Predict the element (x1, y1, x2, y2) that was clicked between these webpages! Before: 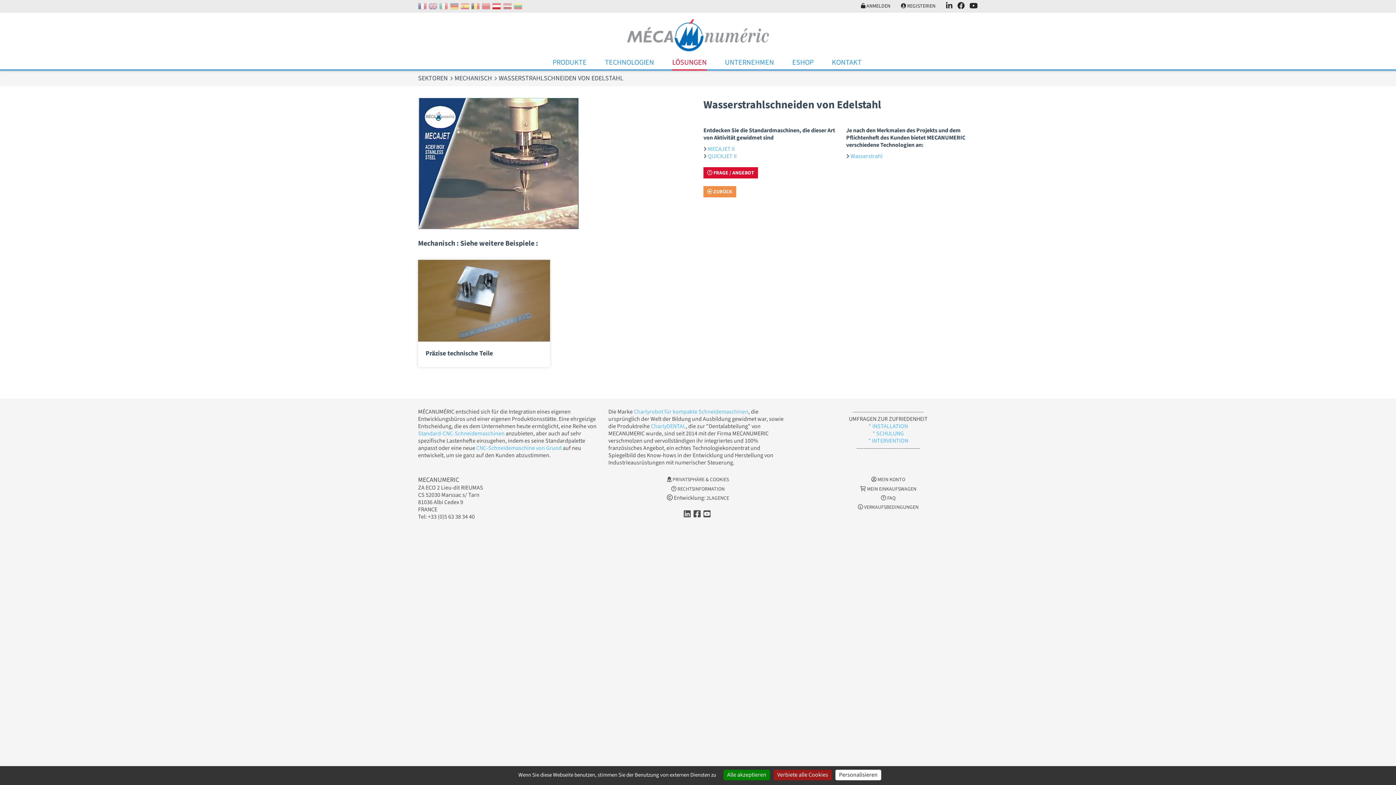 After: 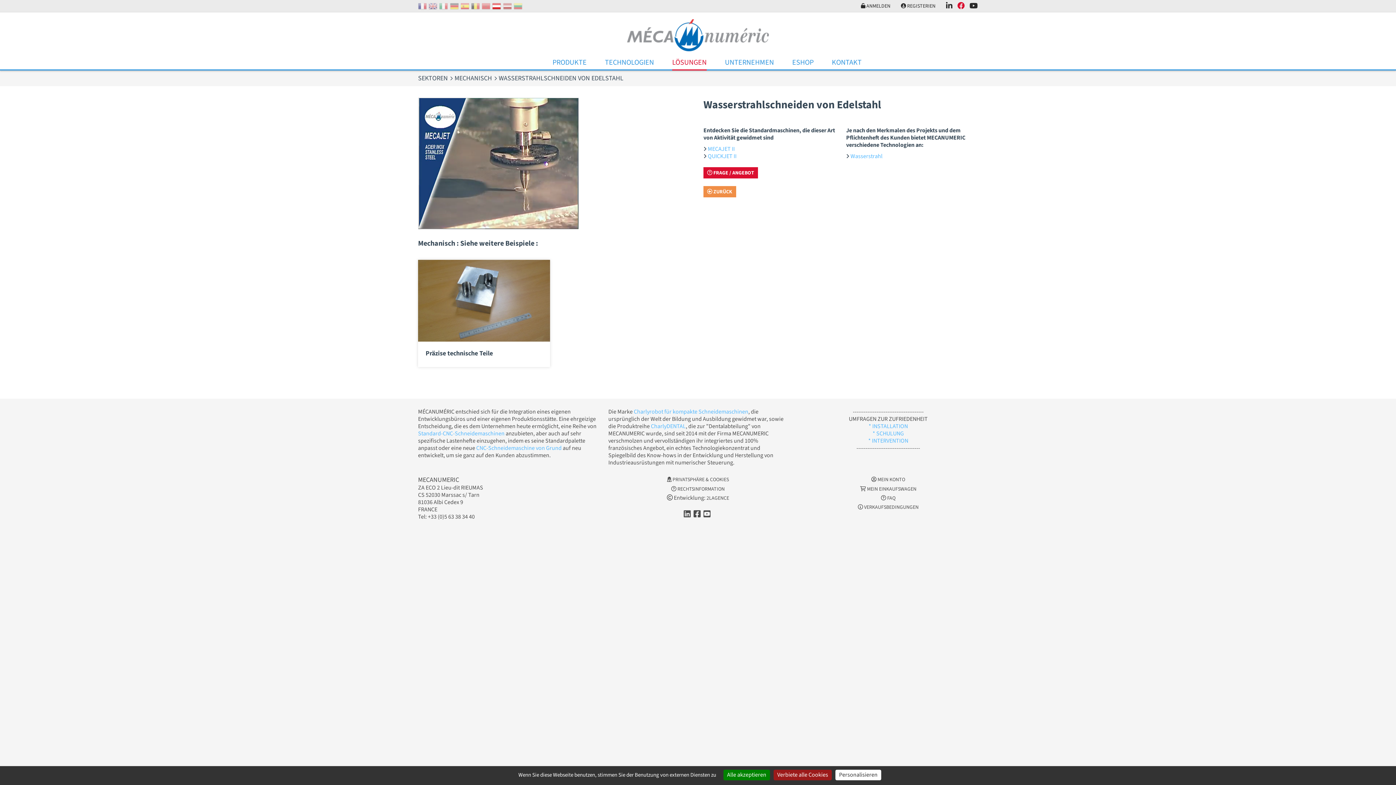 Action: bbox: (957, 1, 964, 11)